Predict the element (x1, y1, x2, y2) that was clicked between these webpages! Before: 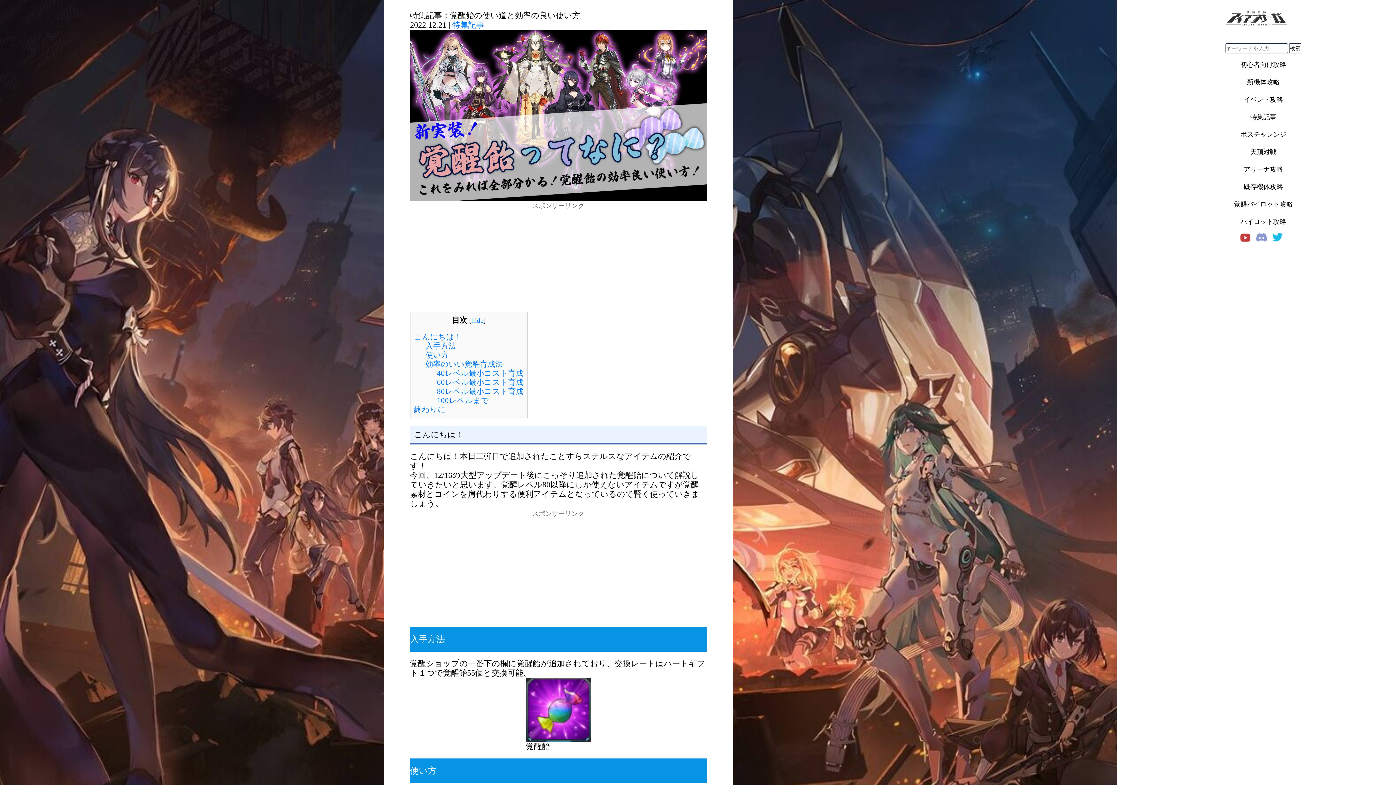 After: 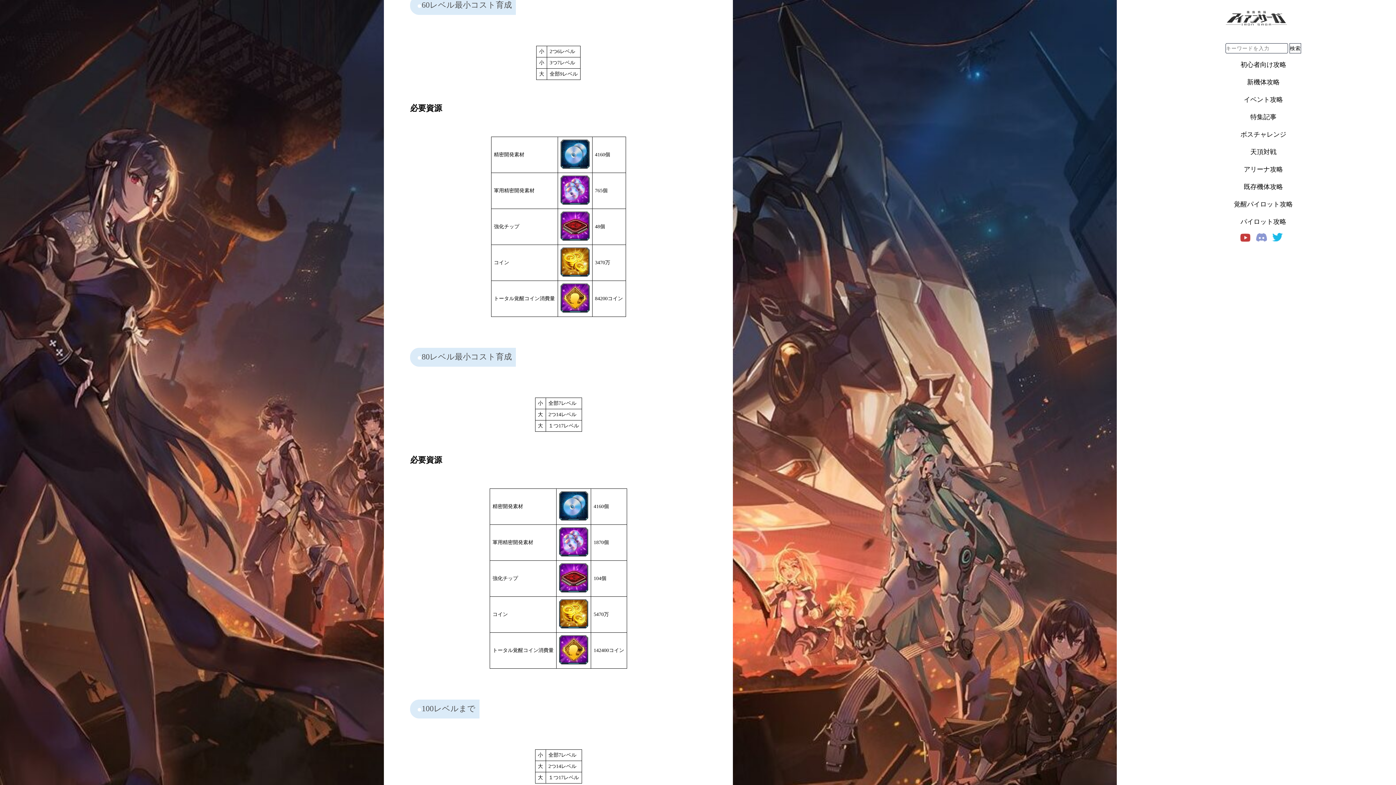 Action: bbox: (436, 378, 523, 386) label: 60レベル最小コスト育成